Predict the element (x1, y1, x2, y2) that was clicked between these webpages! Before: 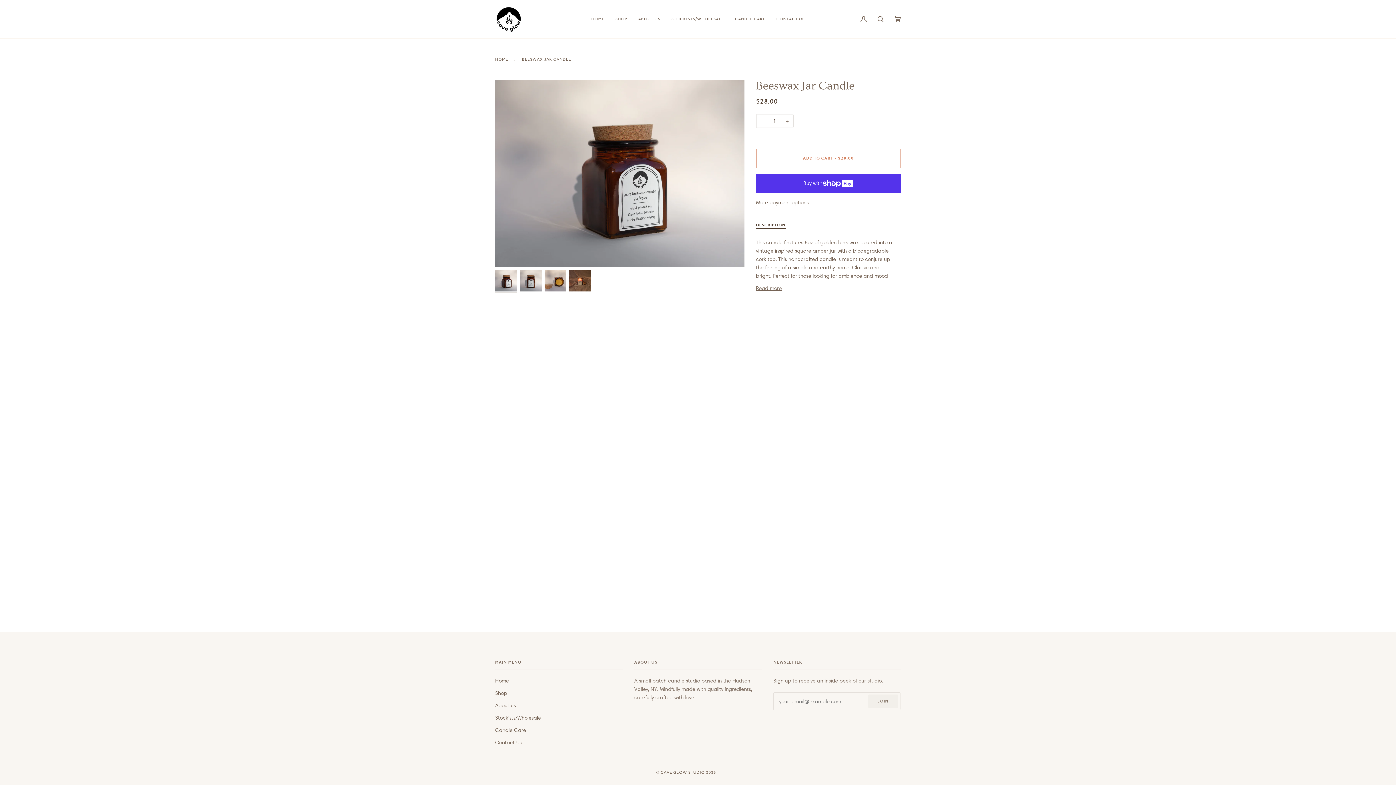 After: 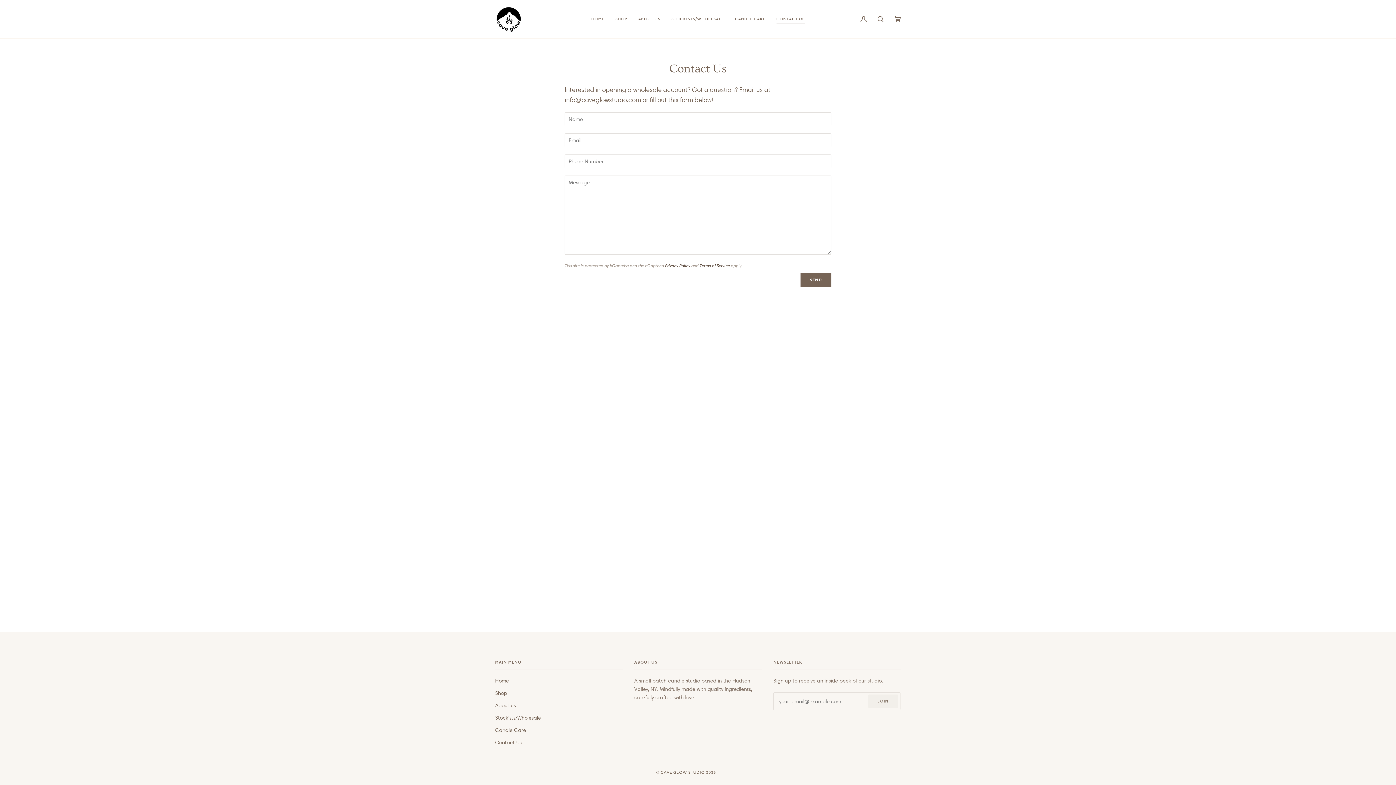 Action: bbox: (771, 0, 810, 38) label: CONTACT US